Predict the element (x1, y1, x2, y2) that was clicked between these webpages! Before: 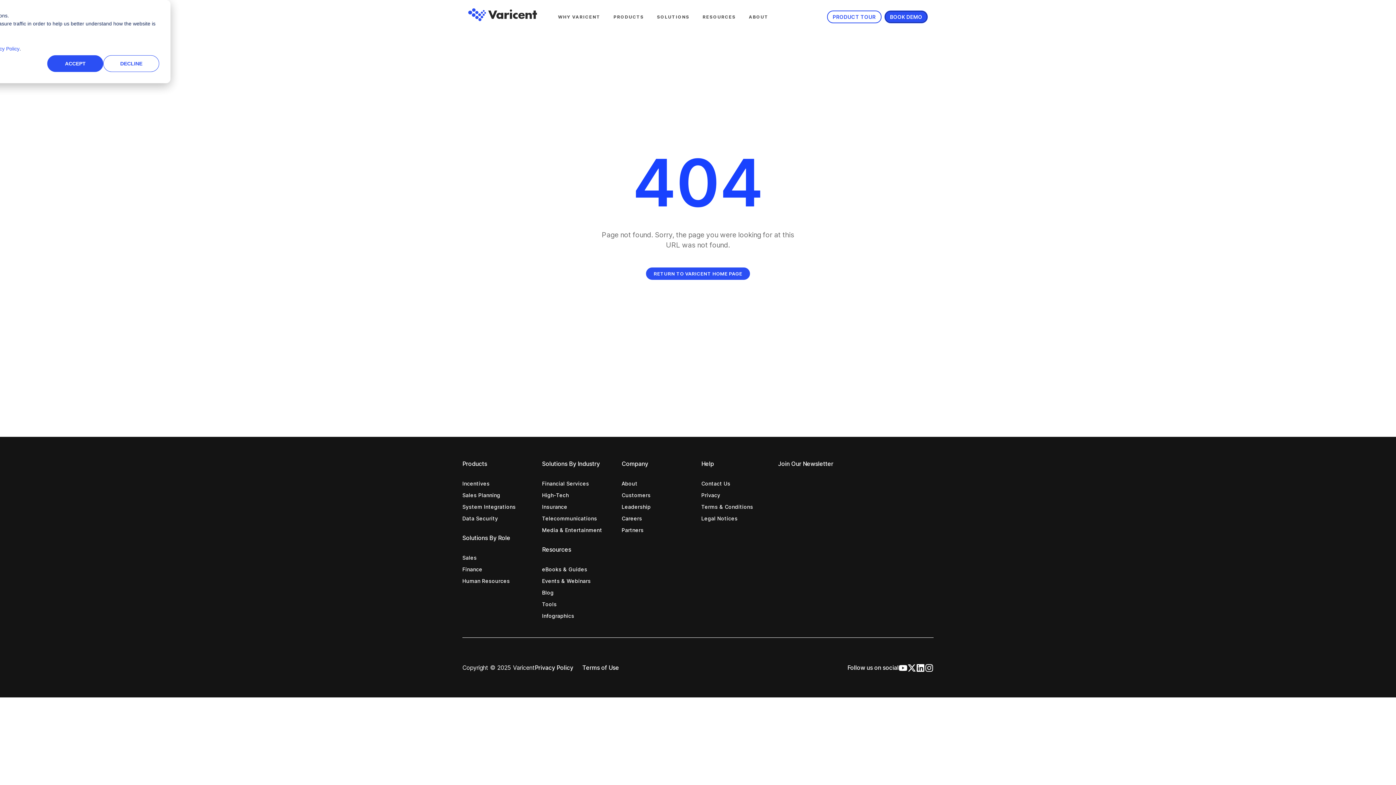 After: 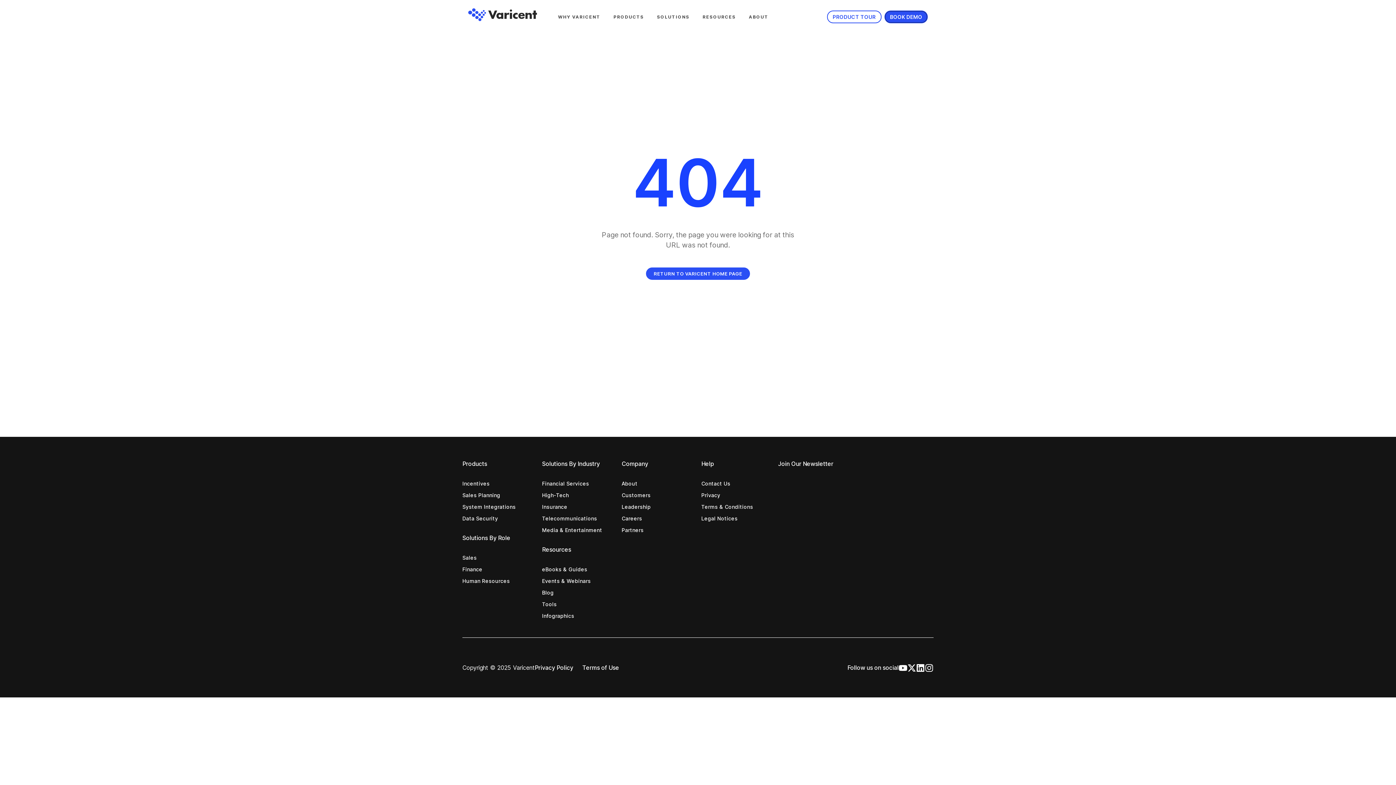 Action: label: Decline bbox: (103, 55, 159, 72)